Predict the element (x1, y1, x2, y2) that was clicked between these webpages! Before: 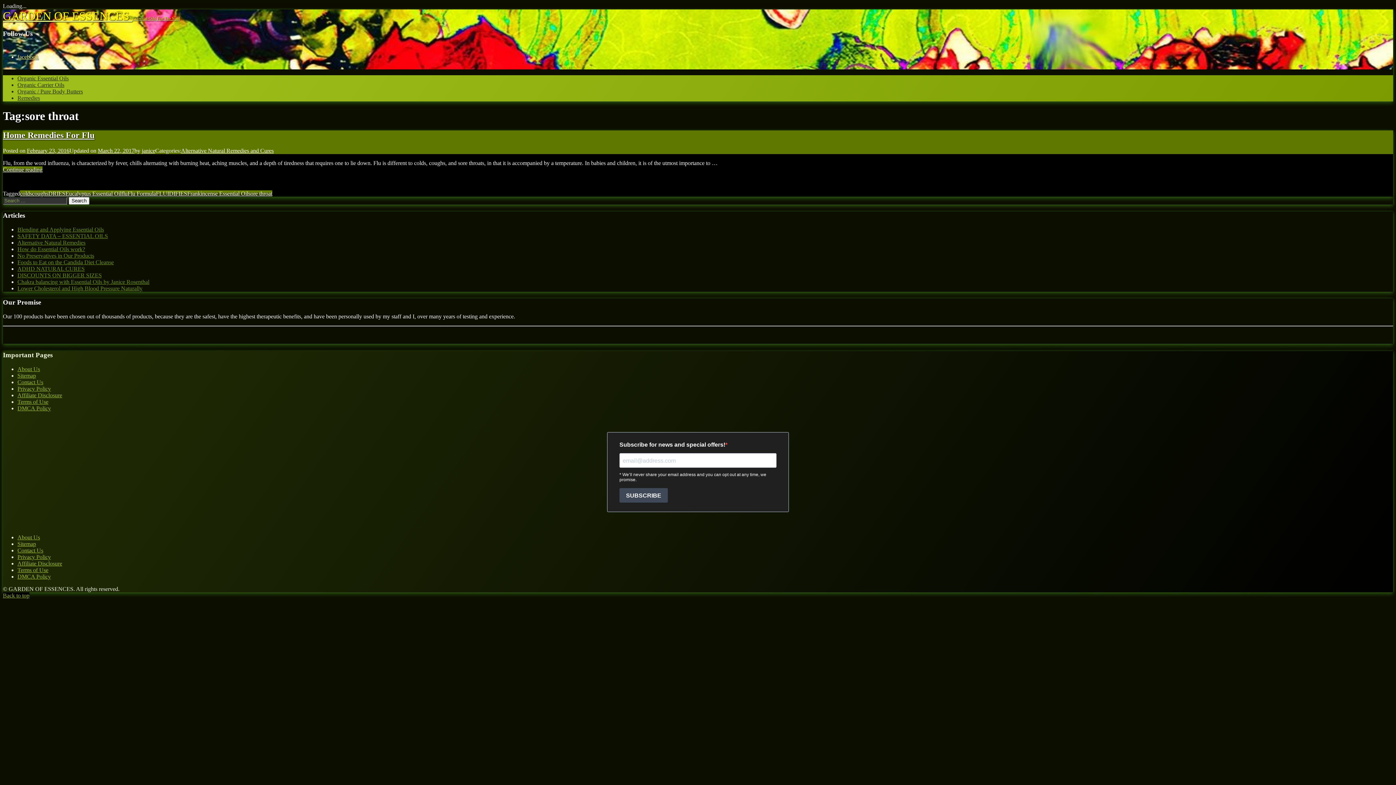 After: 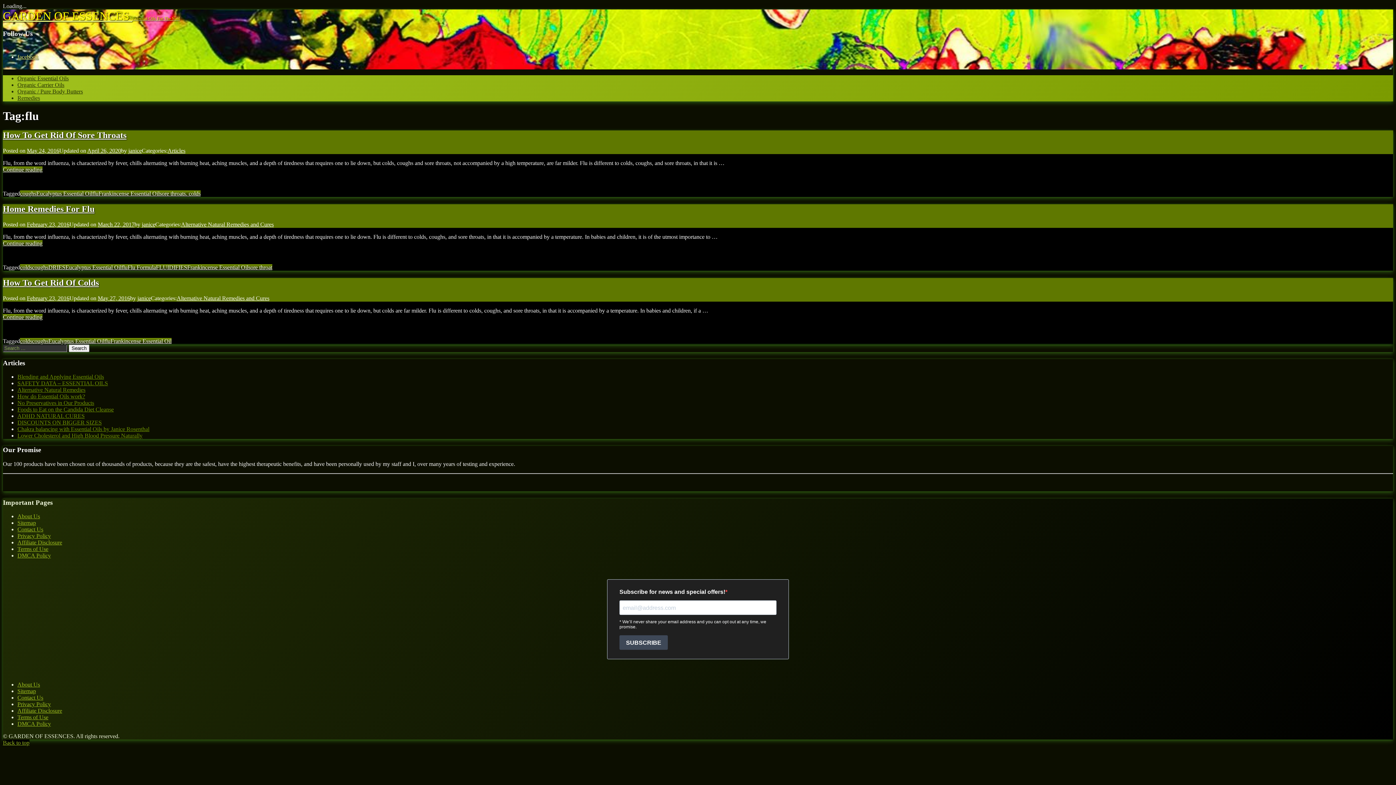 Action: bbox: (121, 190, 127, 196) label: flu